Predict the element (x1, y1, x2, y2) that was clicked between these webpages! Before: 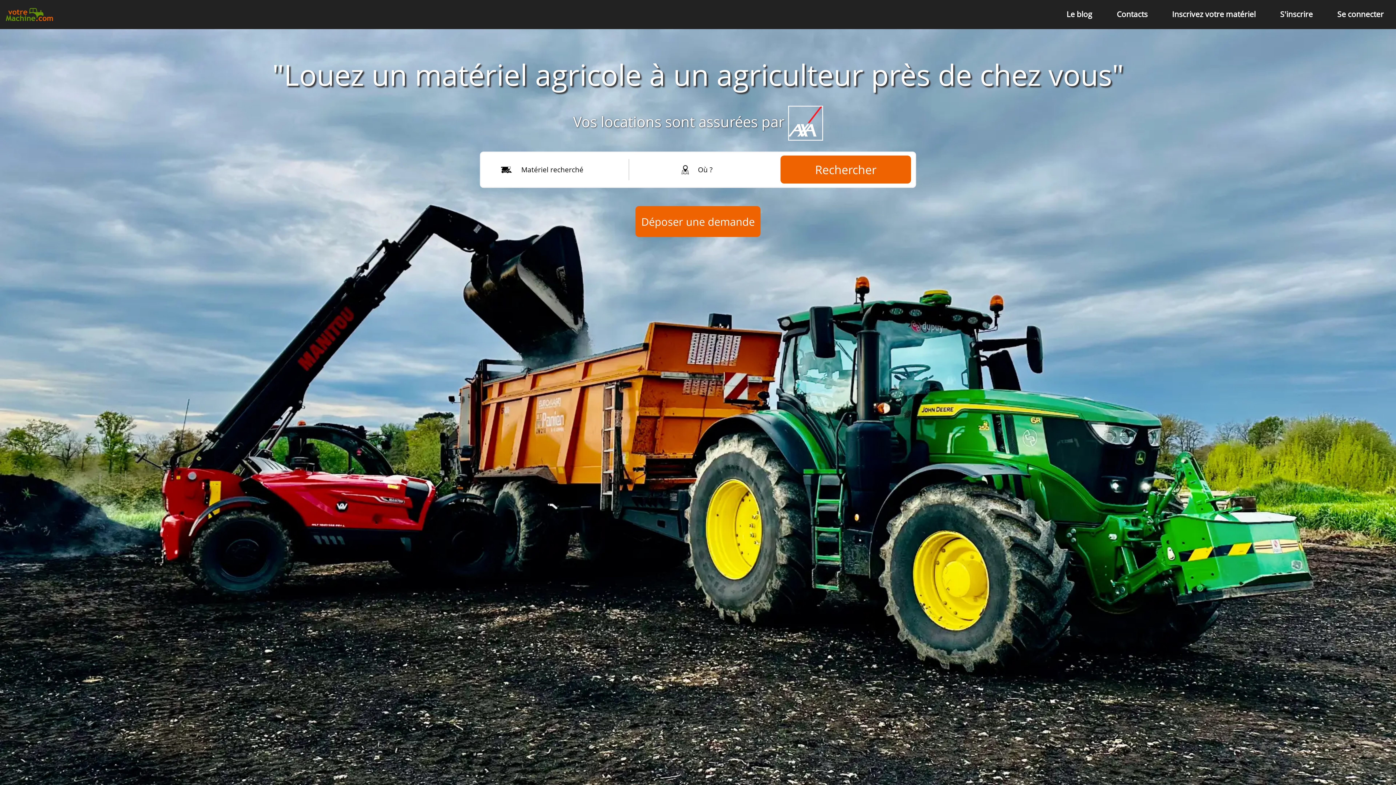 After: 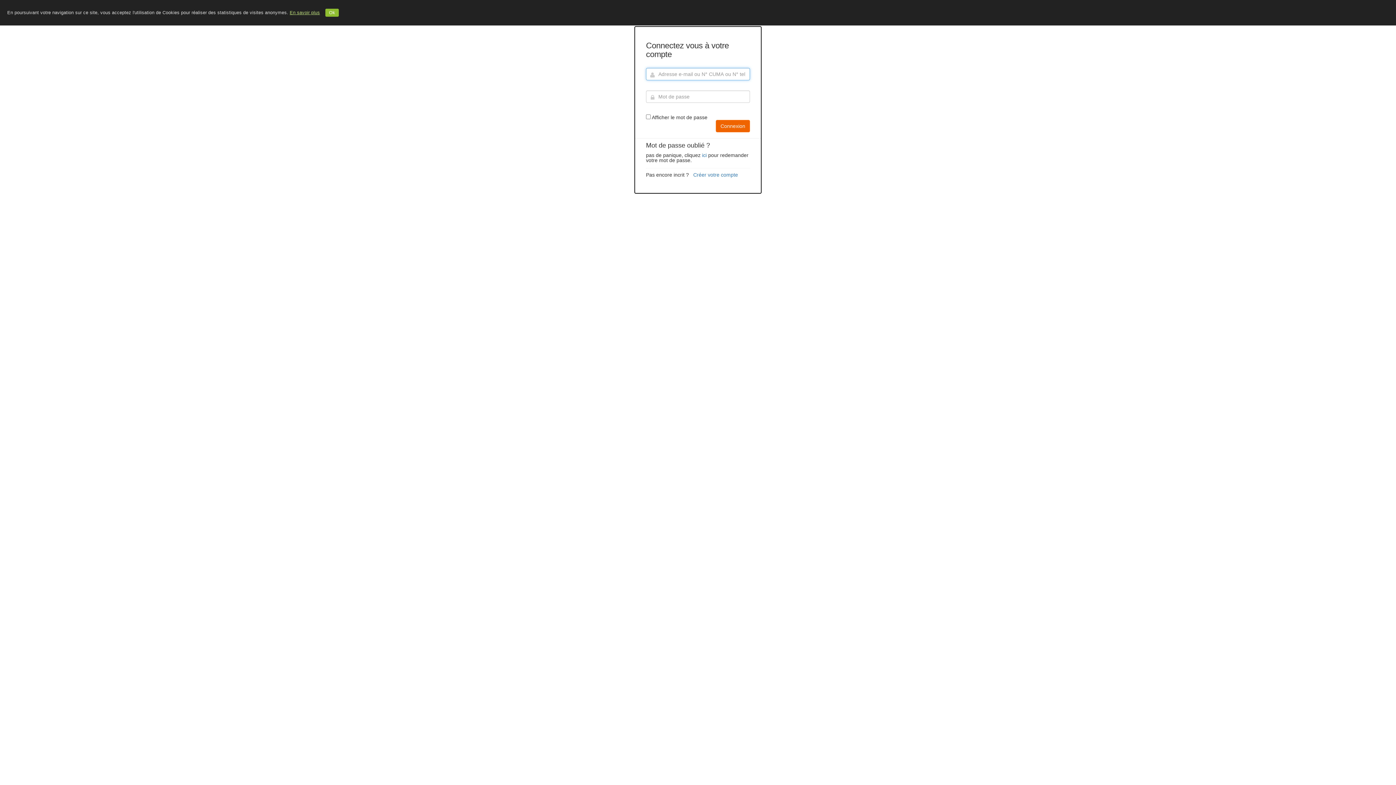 Action: label: Inscrivez votre matériel bbox: (1169, 5, 1258, 23)